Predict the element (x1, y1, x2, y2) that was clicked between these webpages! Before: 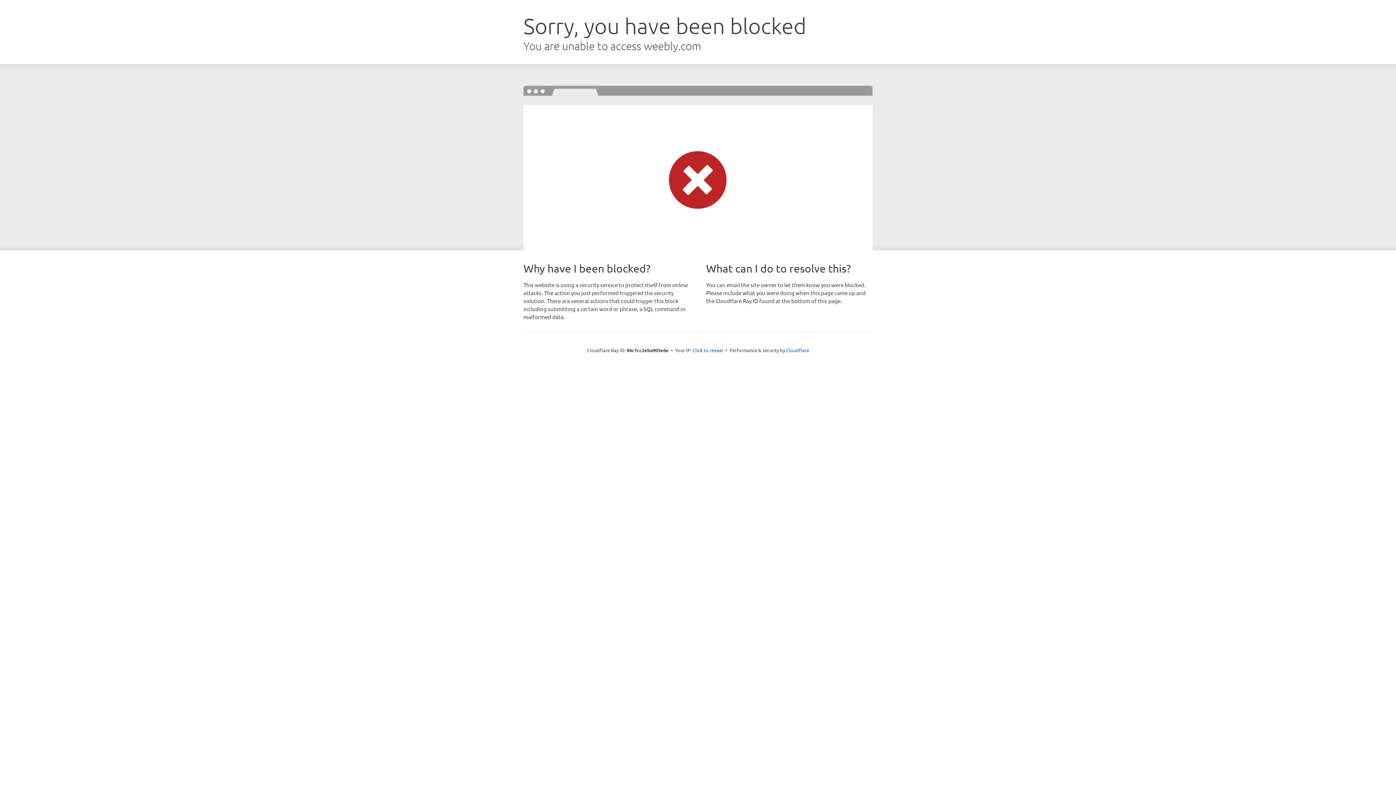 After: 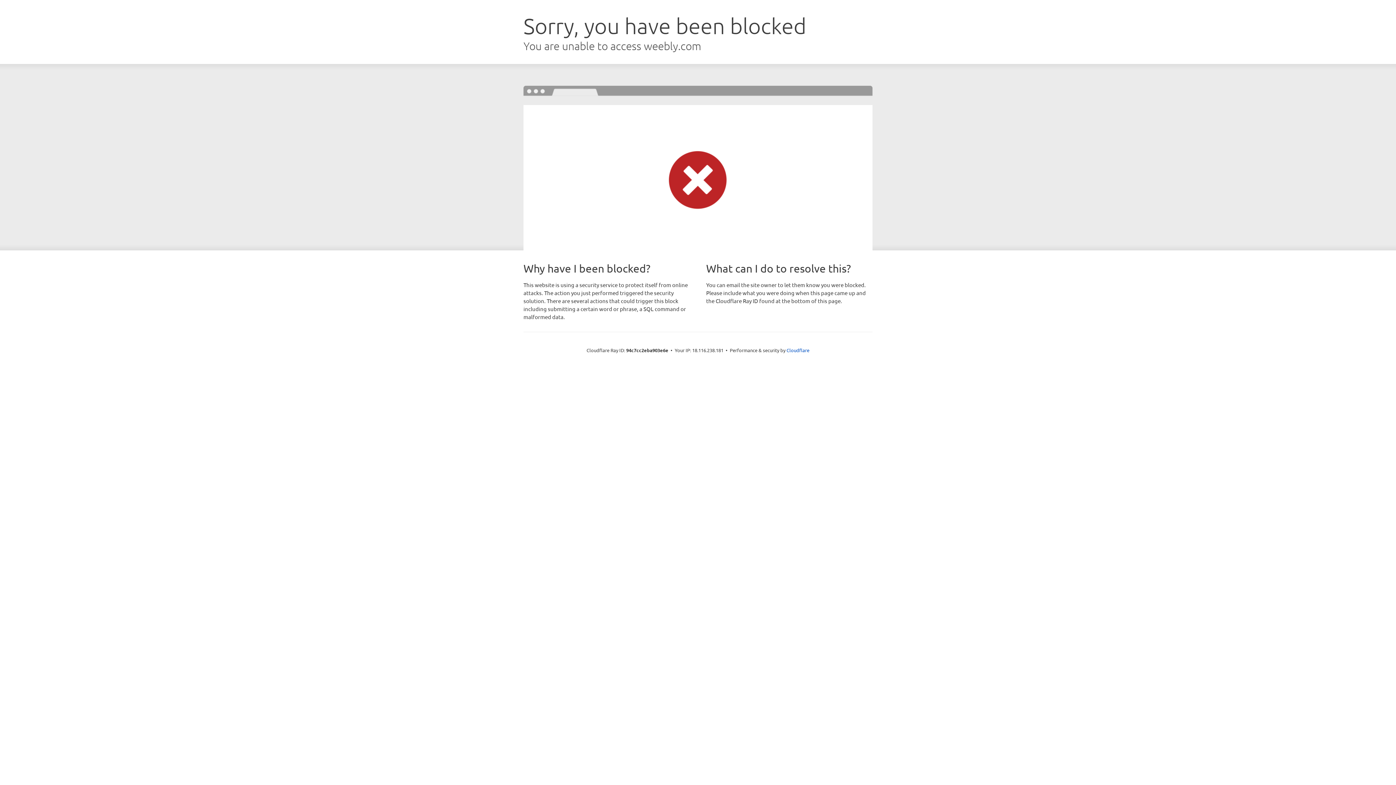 Action: label: Click to reveal bbox: (692, 346, 723, 353)